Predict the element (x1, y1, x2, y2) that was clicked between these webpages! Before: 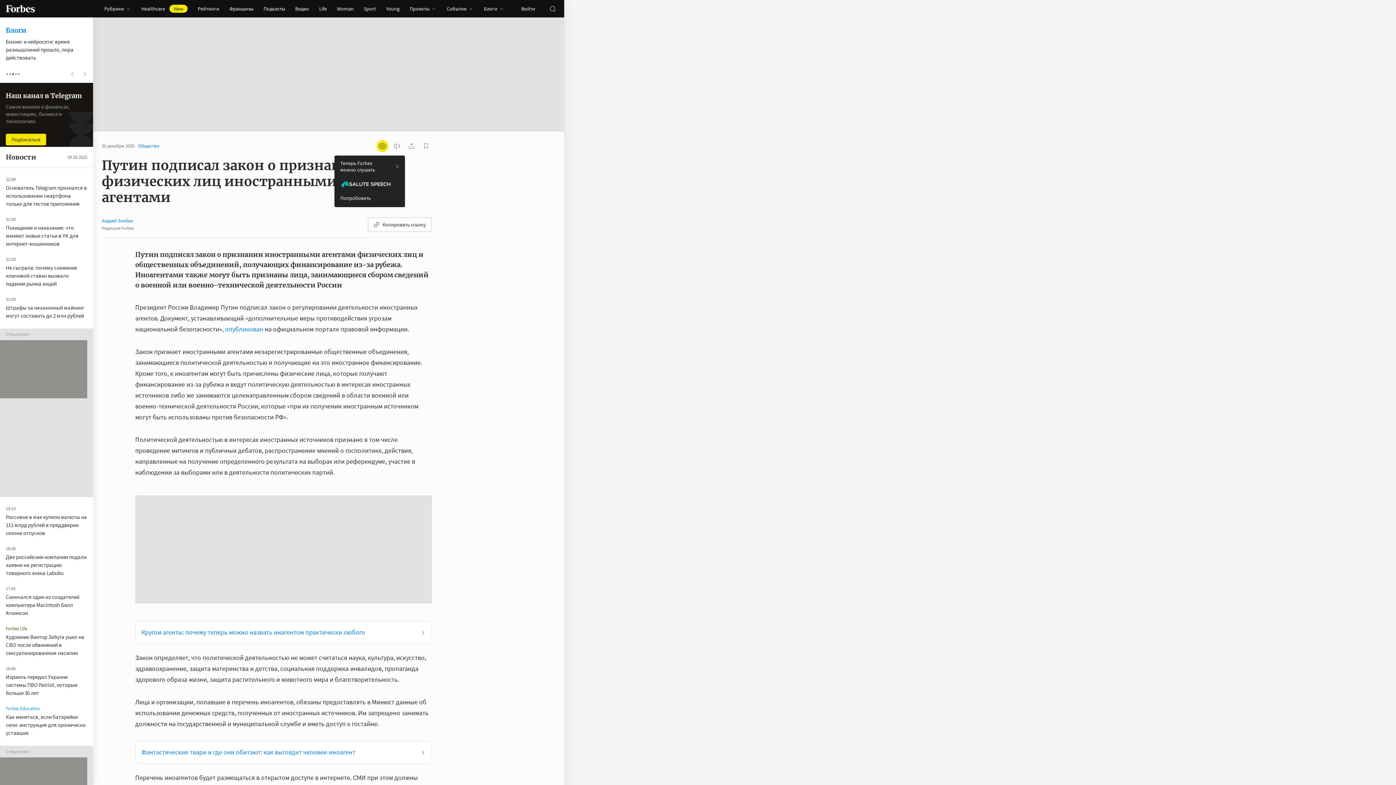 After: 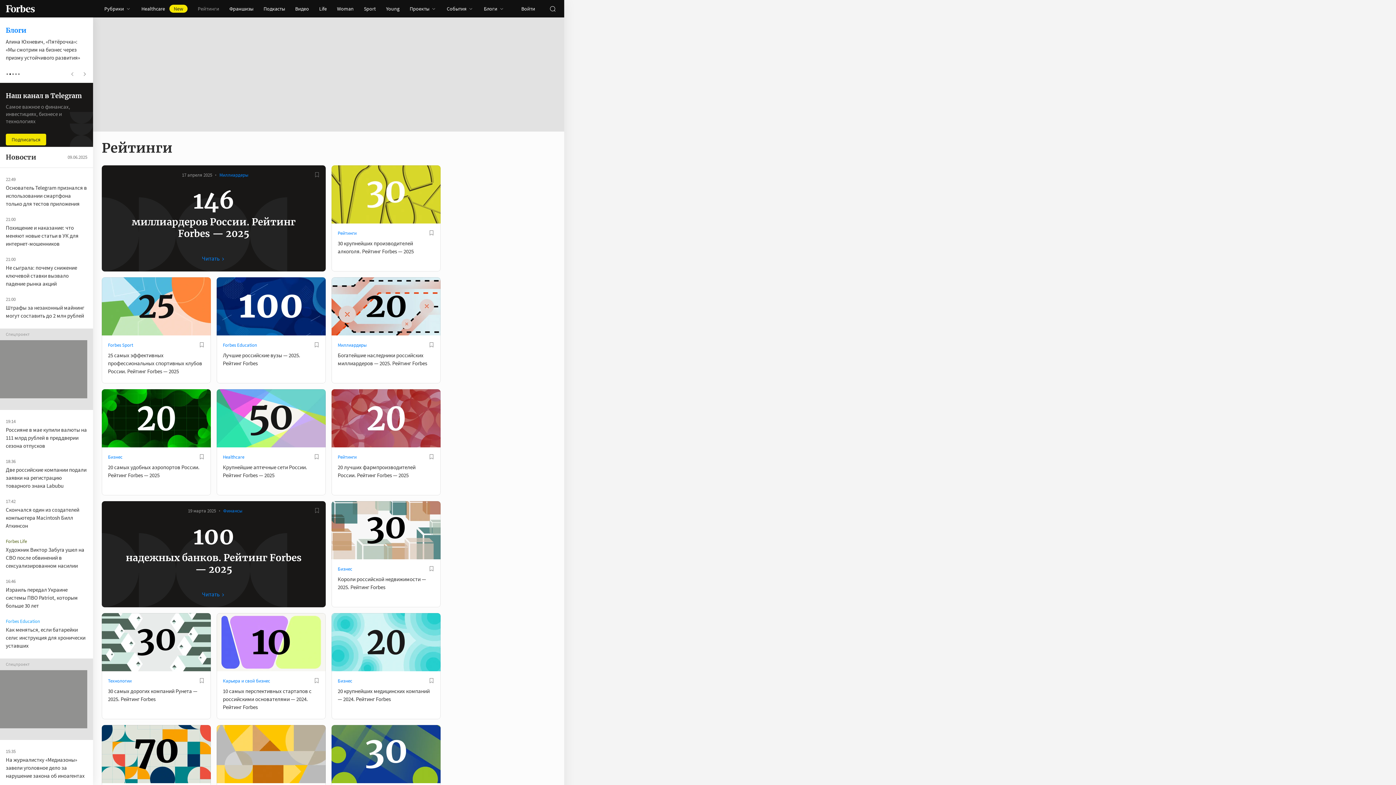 Action: label: Рейтинги bbox: (192, 0, 224, 17)